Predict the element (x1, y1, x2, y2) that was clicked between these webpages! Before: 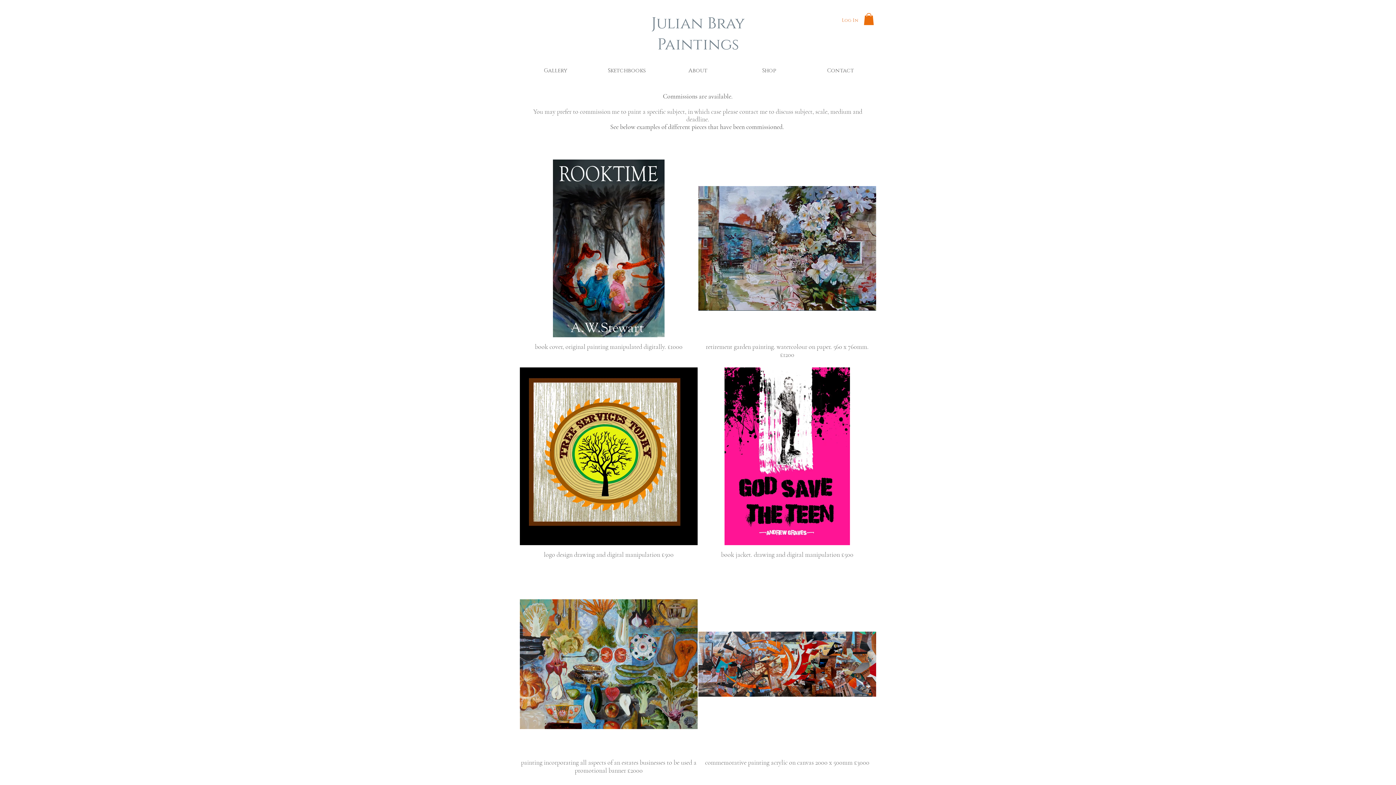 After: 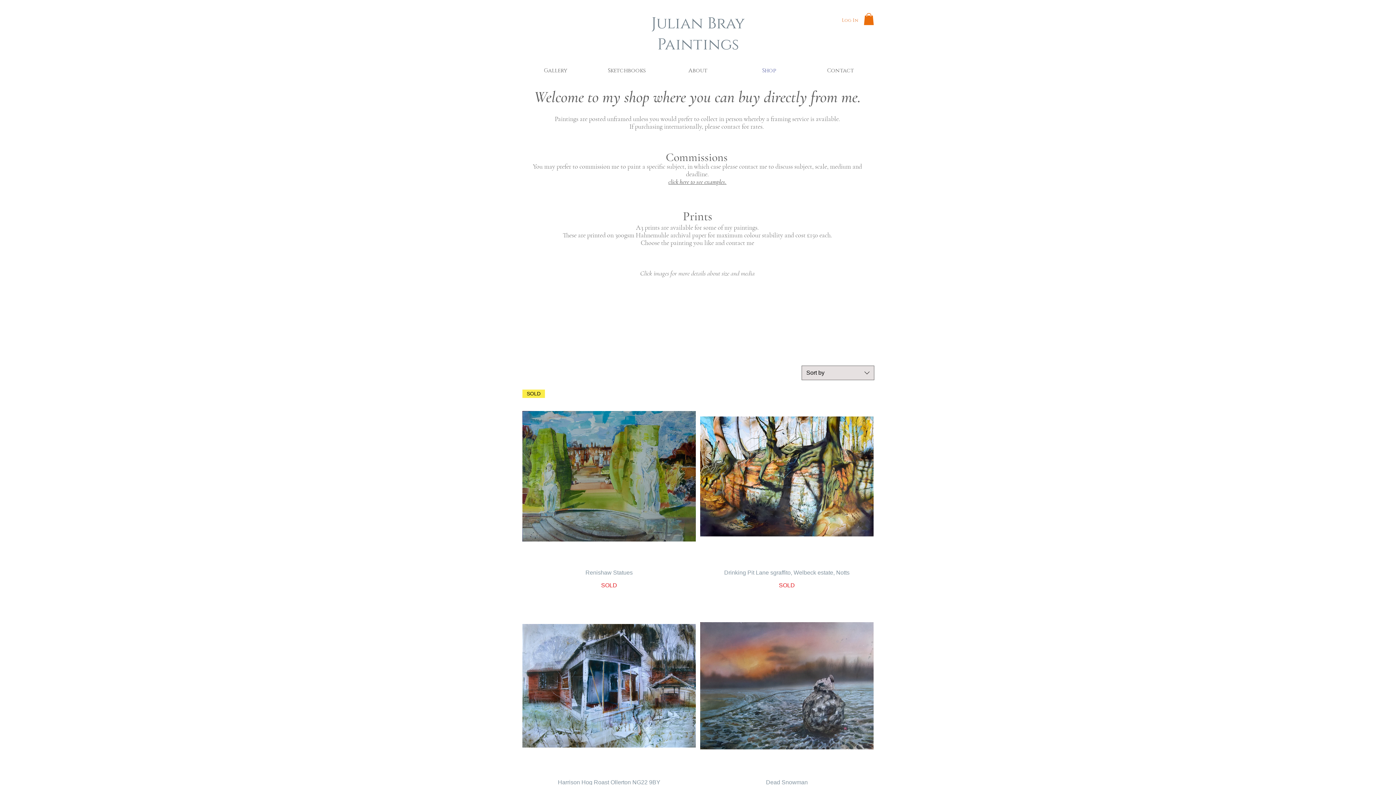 Action: bbox: (733, 62, 805, 78) label: Shop